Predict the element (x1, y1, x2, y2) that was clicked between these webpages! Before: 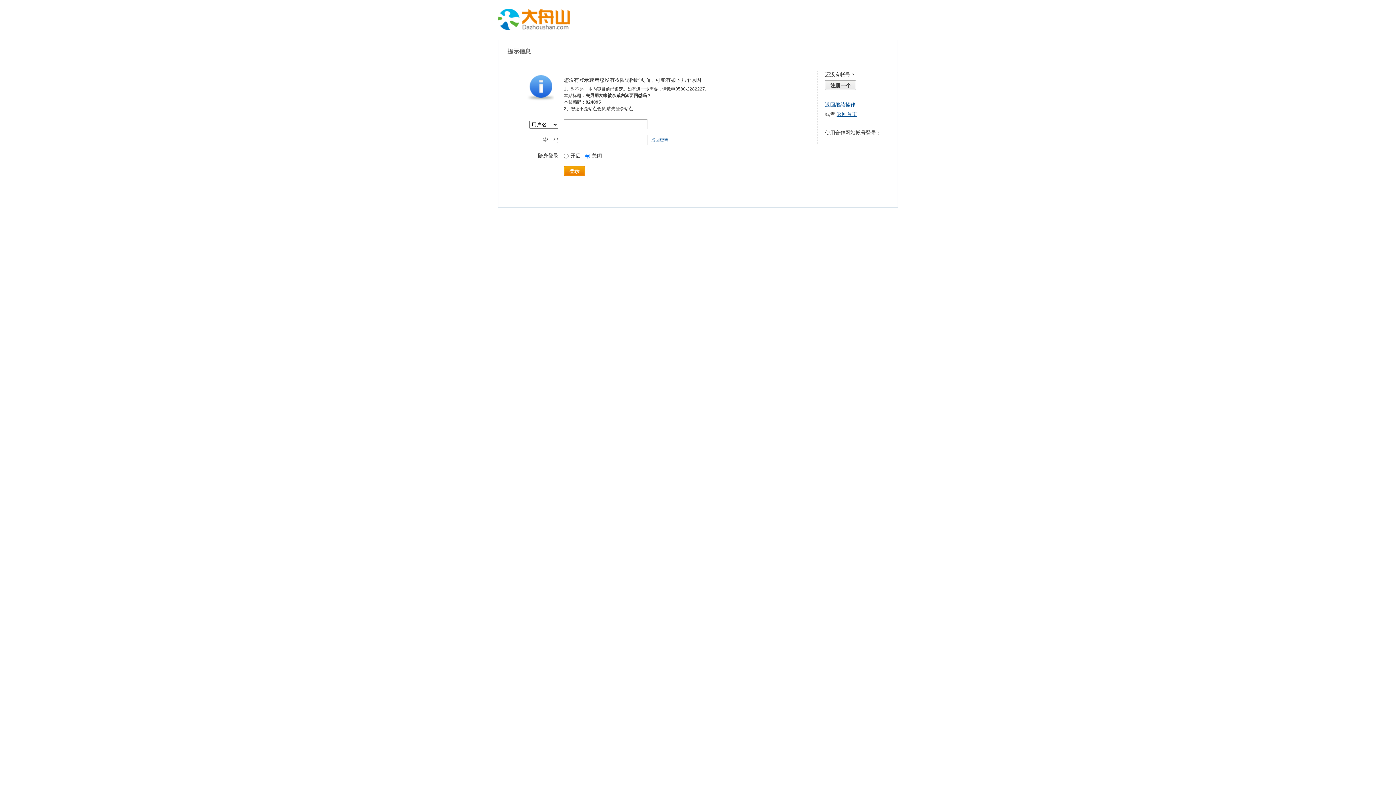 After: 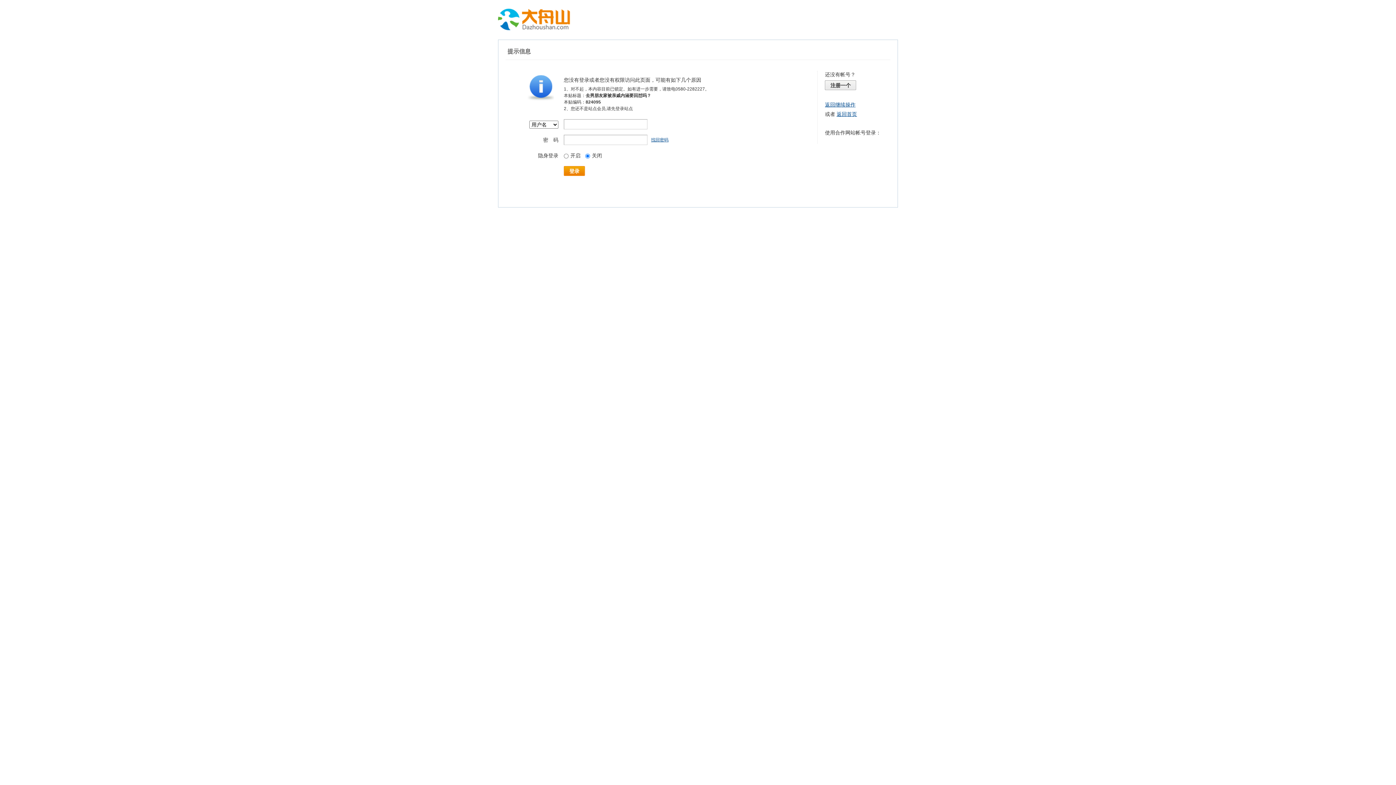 Action: bbox: (651, 137, 668, 142) label: 找回密码